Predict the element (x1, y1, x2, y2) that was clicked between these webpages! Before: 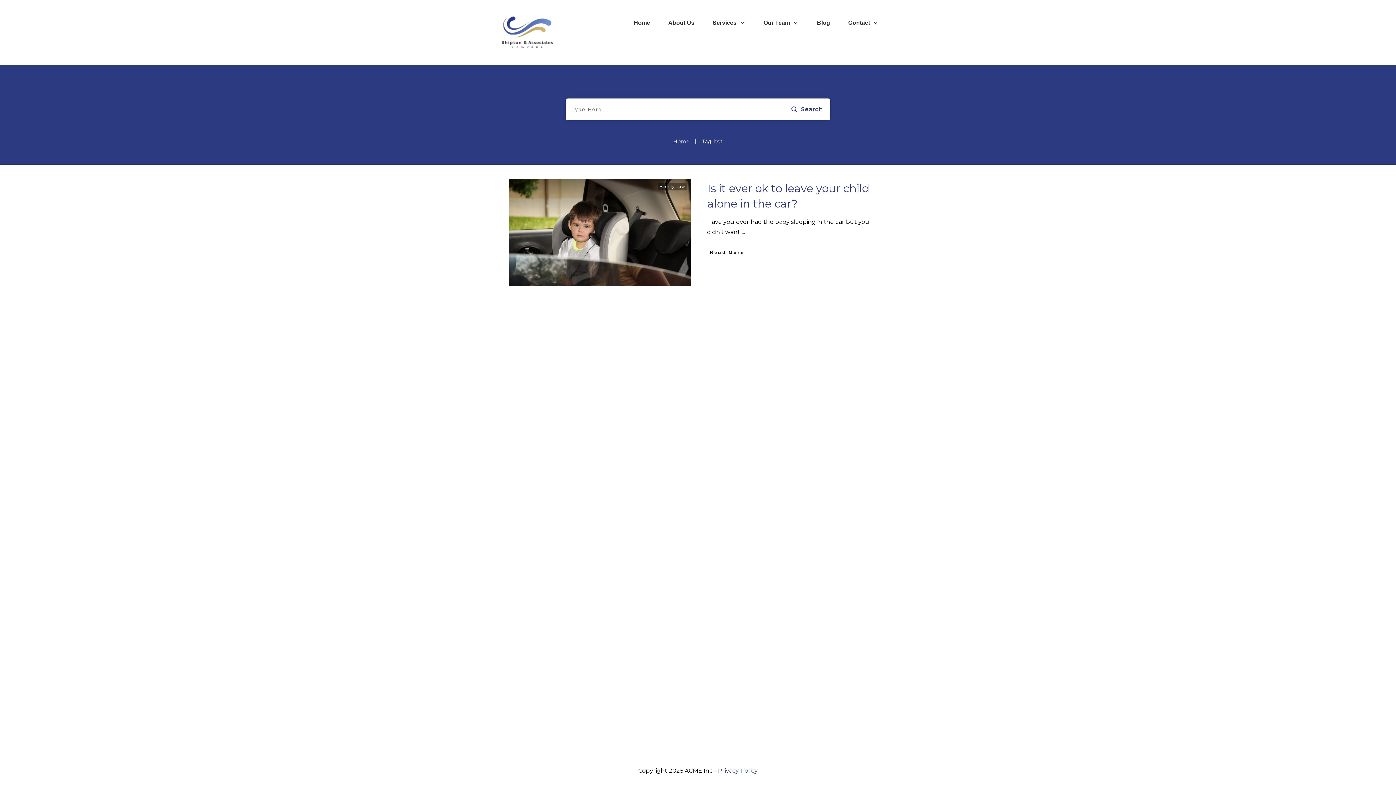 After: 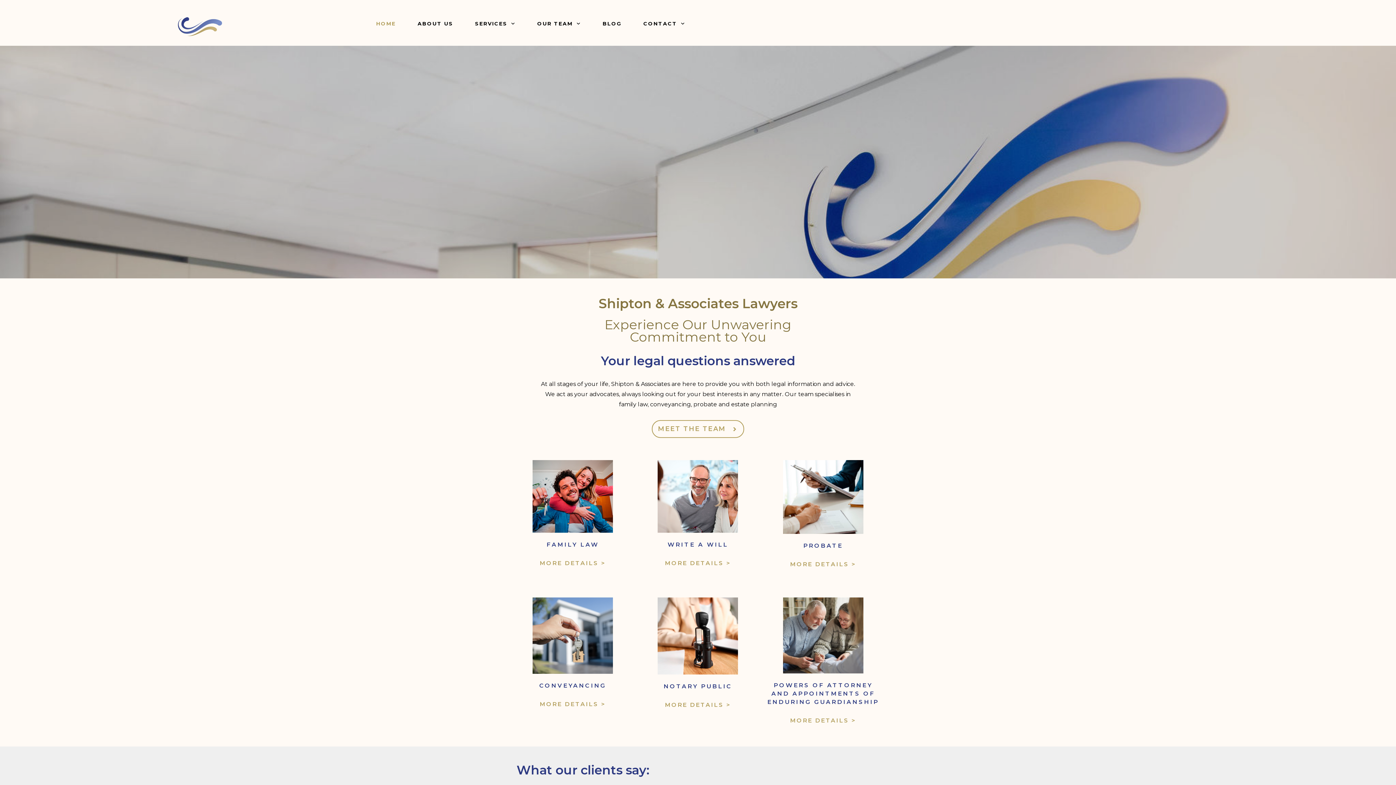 Action: bbox: (633, 17, 650, 28) label: Home